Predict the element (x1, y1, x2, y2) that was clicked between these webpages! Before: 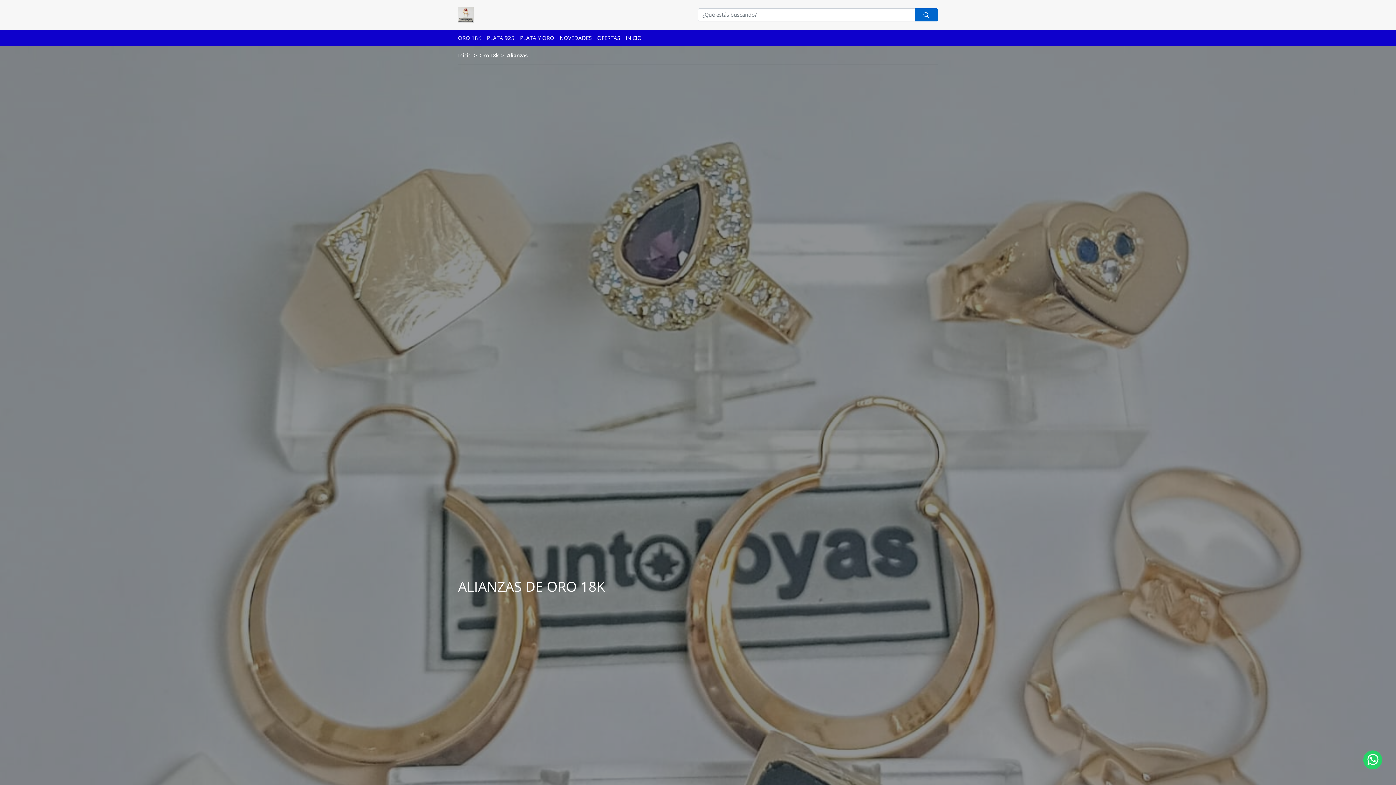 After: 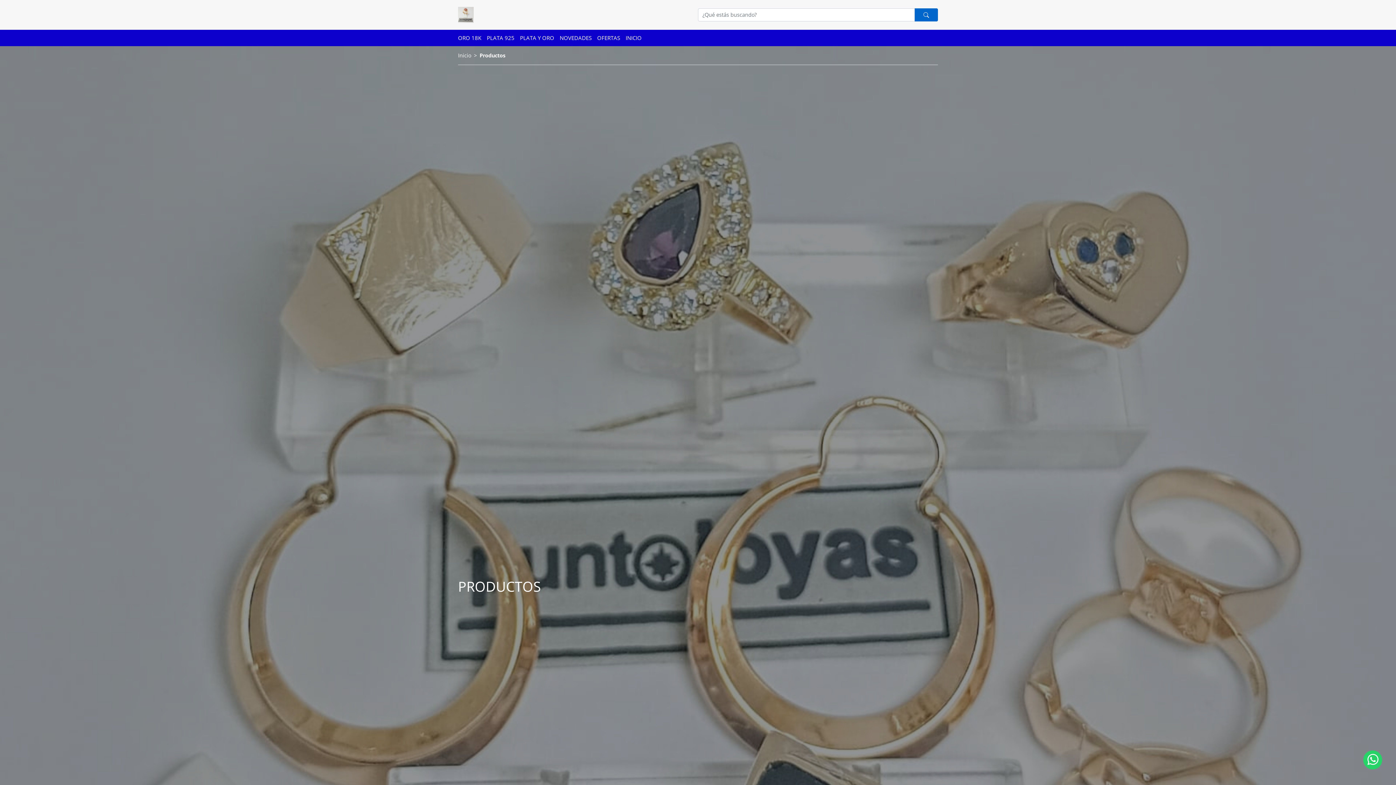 Action: label: NOVEDADES bbox: (557, 31, 594, 44)